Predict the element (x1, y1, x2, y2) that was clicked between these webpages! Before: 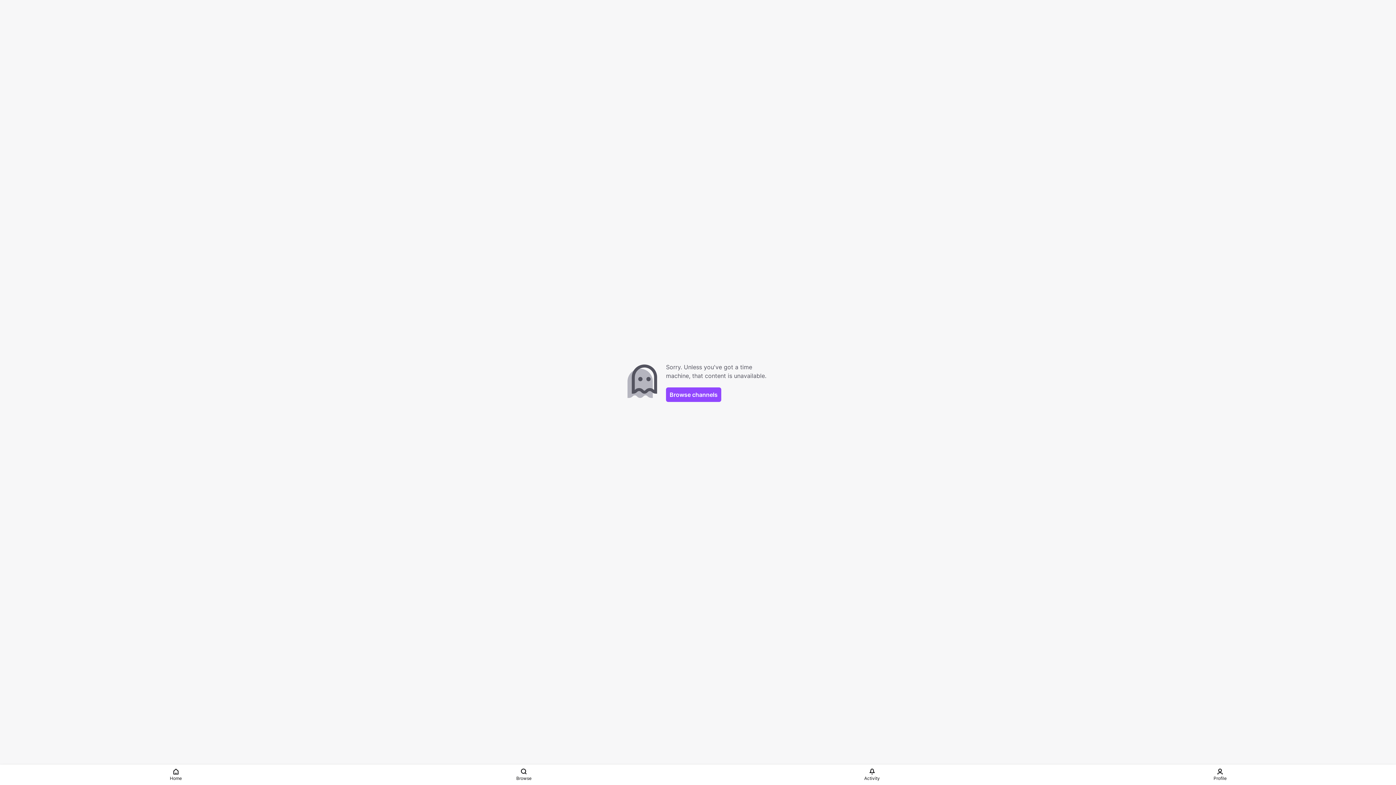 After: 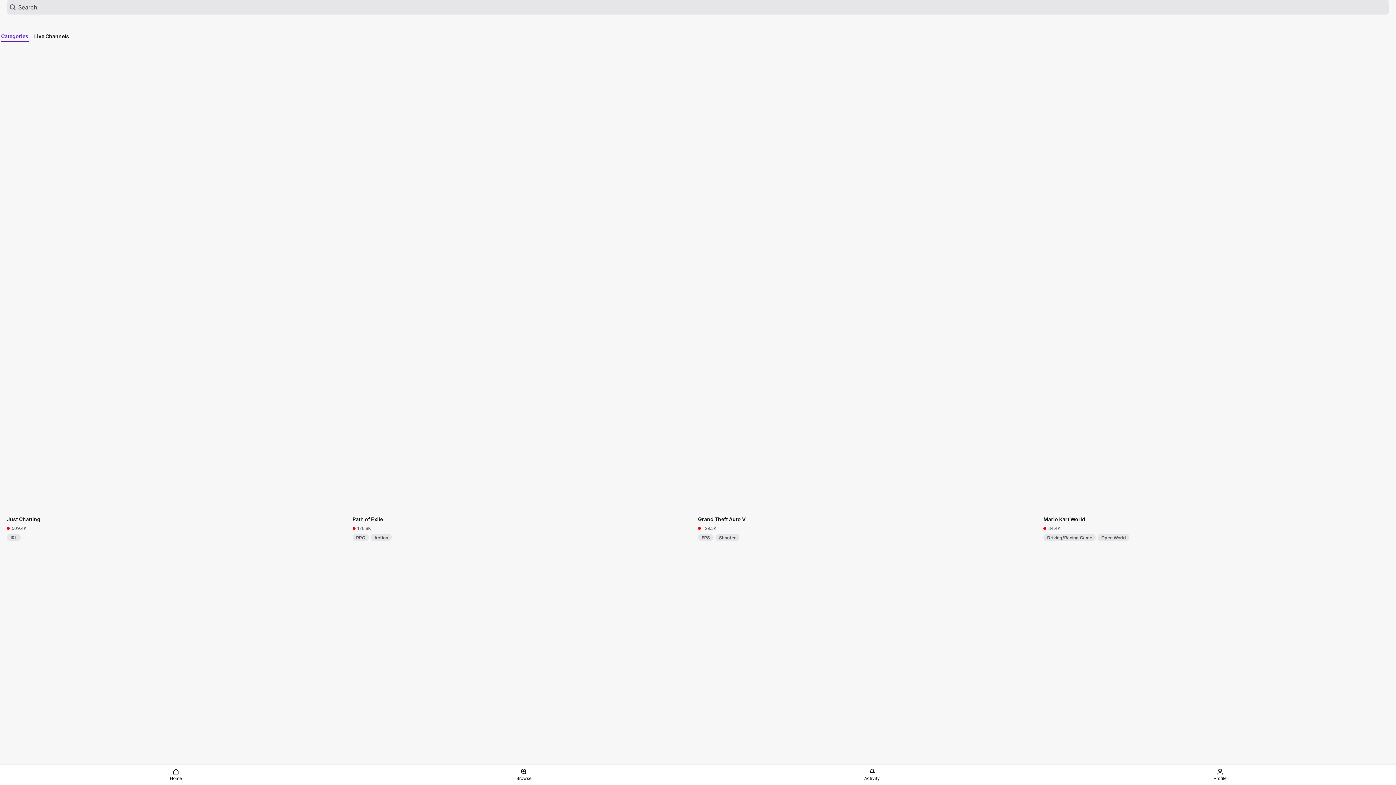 Action: label: Browse channels bbox: (666, 387, 721, 402)